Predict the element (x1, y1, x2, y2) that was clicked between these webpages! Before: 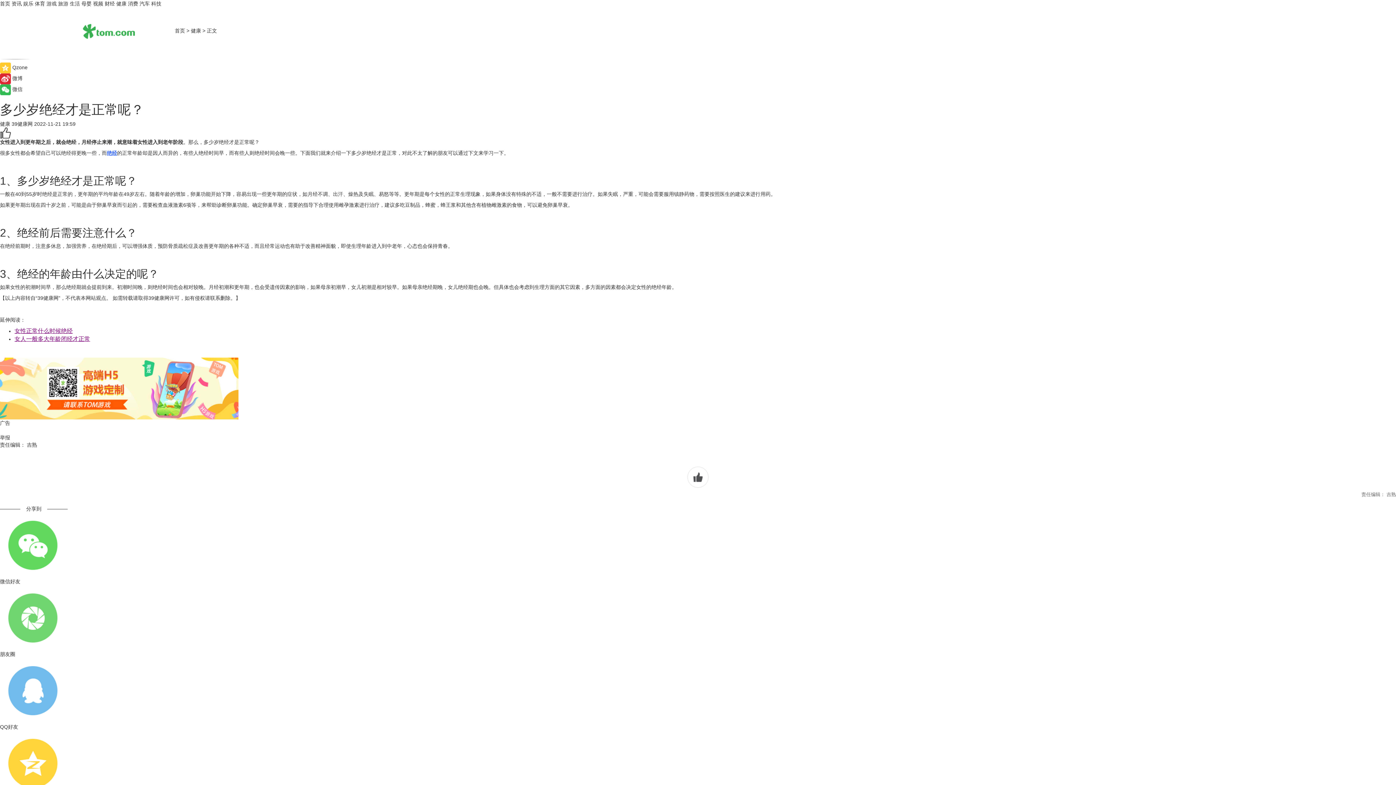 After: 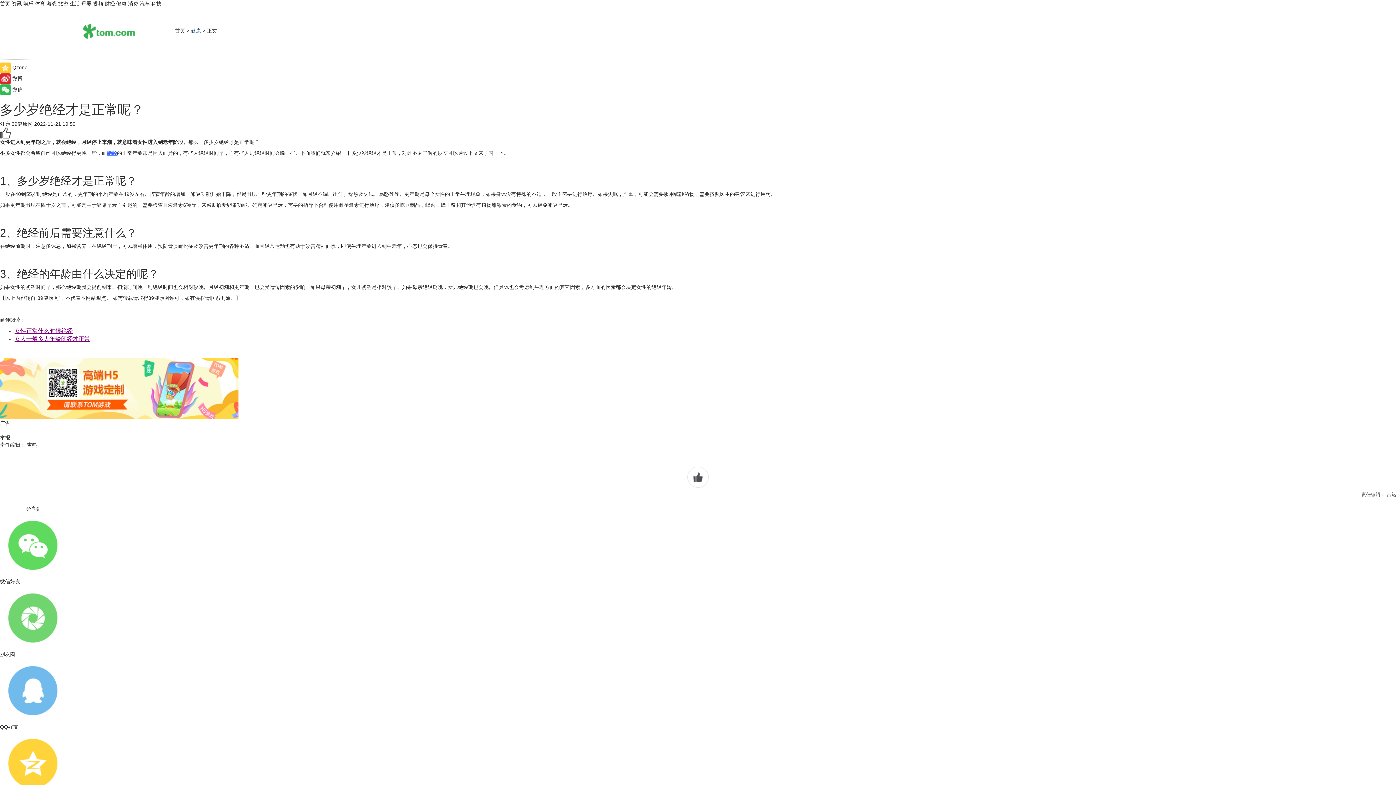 Action: bbox: (190, 27, 201, 33) label: 健康